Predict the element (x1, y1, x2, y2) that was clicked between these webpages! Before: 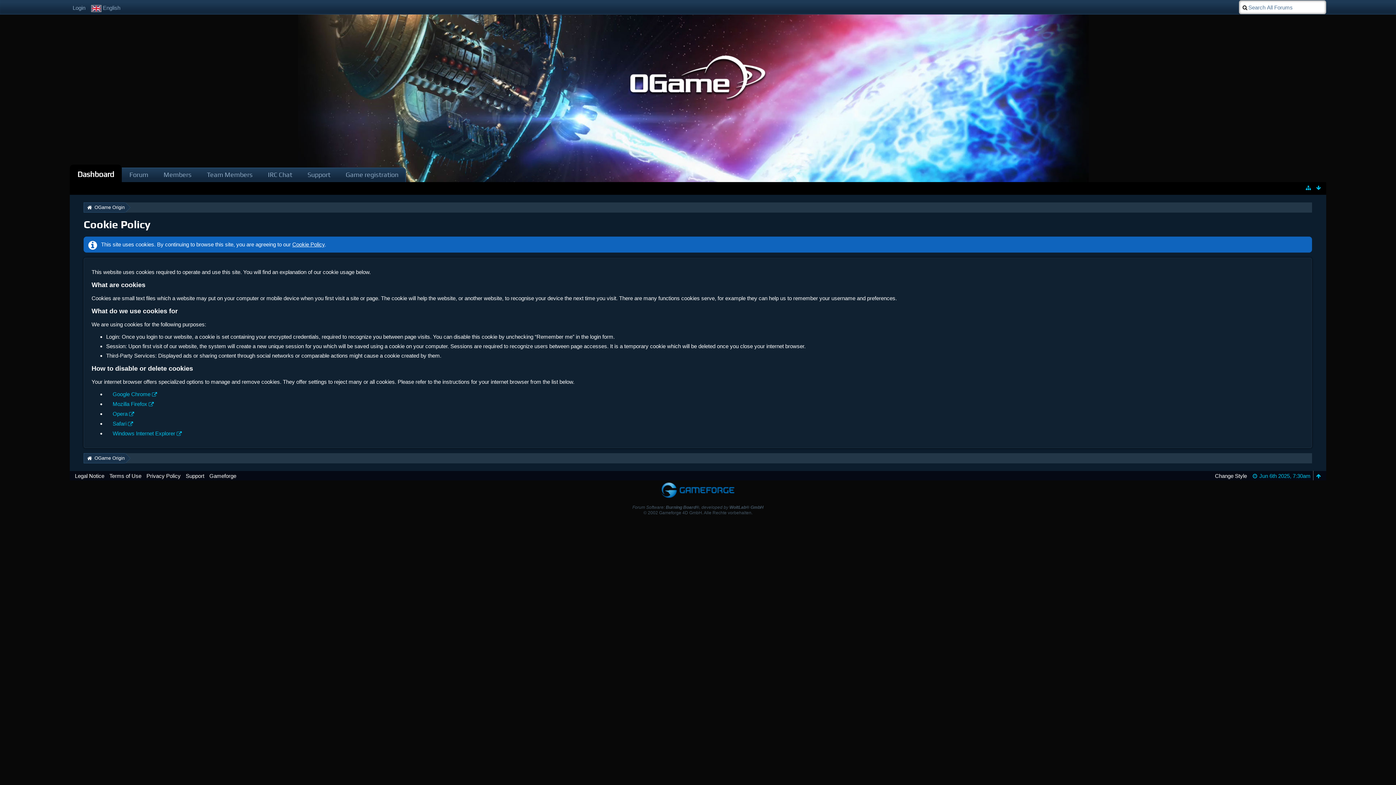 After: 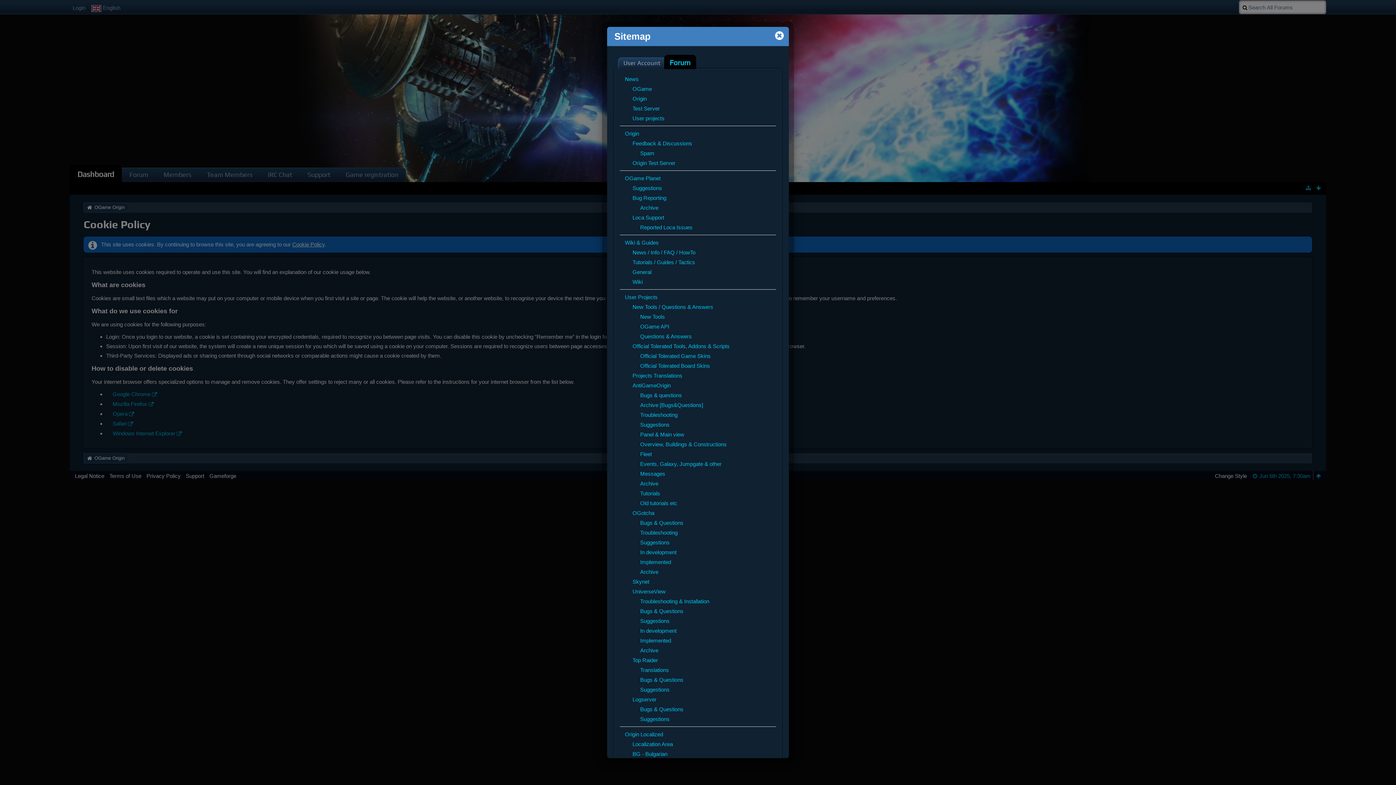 Action: bbox: (1304, 182, 1312, 196)